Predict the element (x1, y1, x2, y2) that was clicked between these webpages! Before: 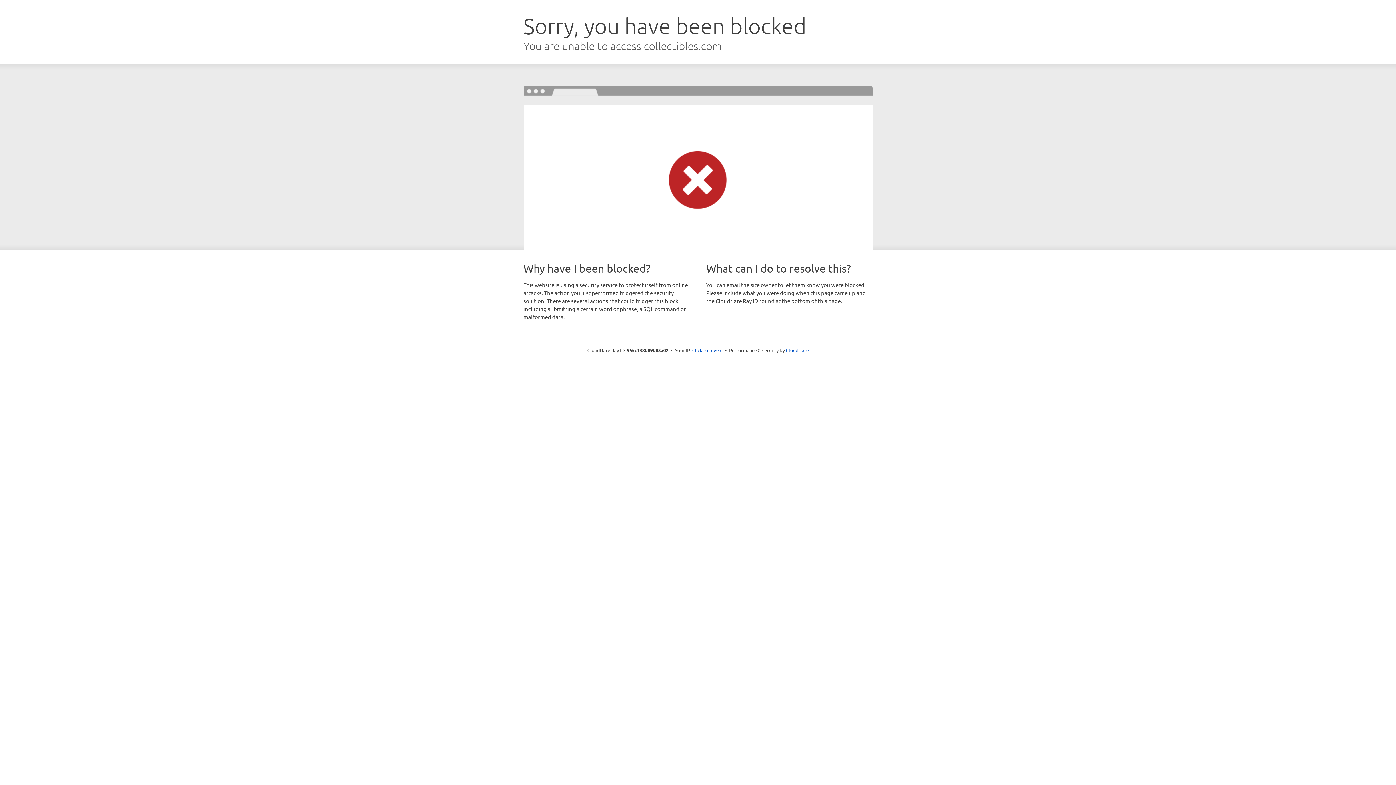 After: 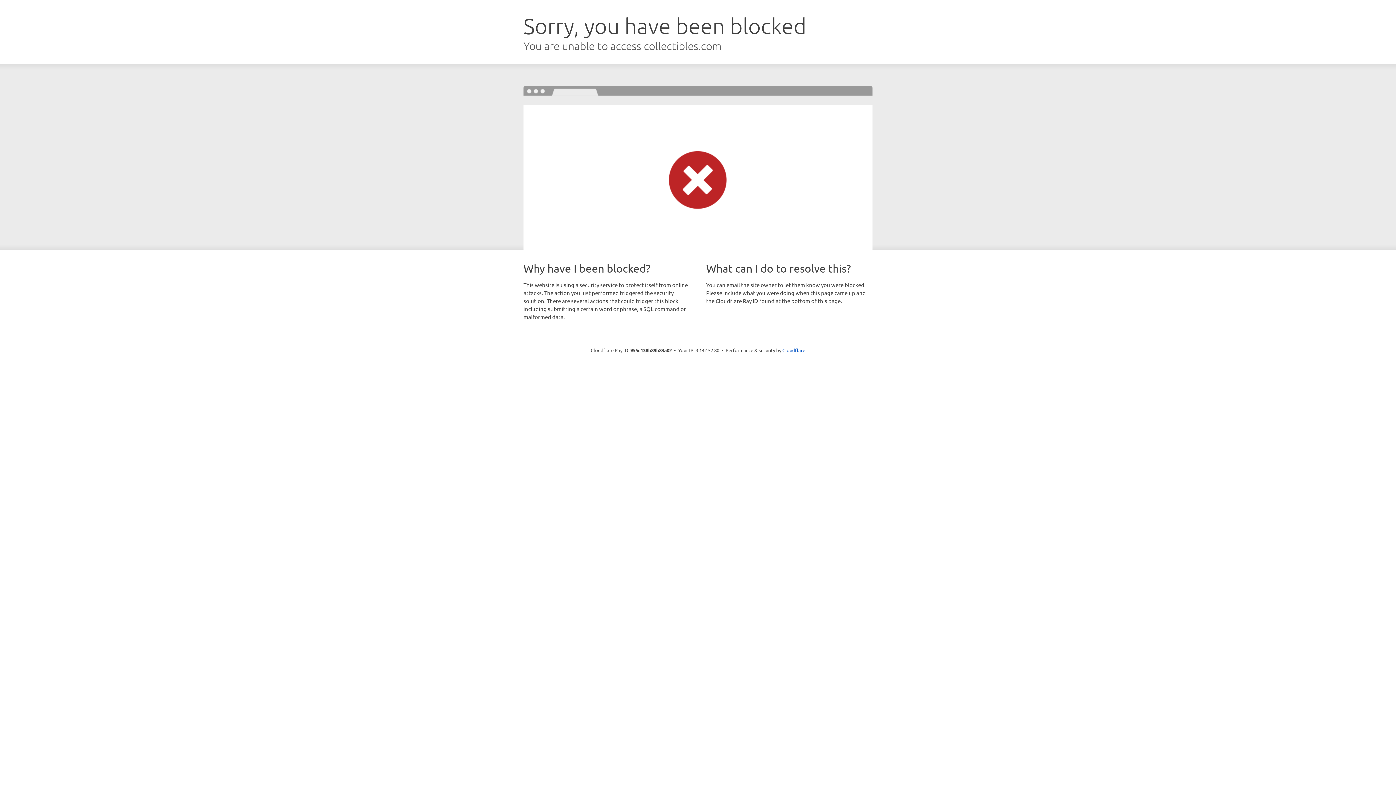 Action: label: Click to reveal bbox: (692, 346, 722, 353)